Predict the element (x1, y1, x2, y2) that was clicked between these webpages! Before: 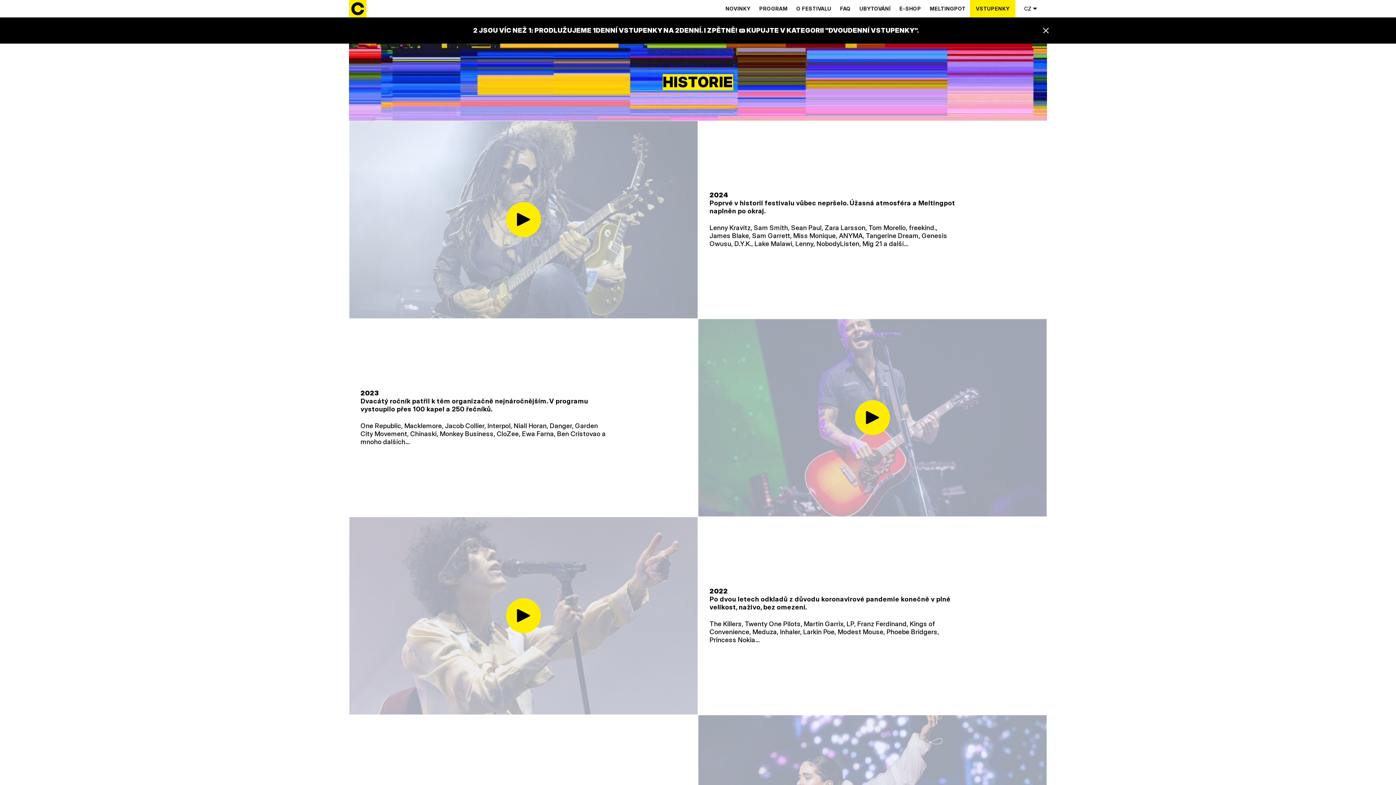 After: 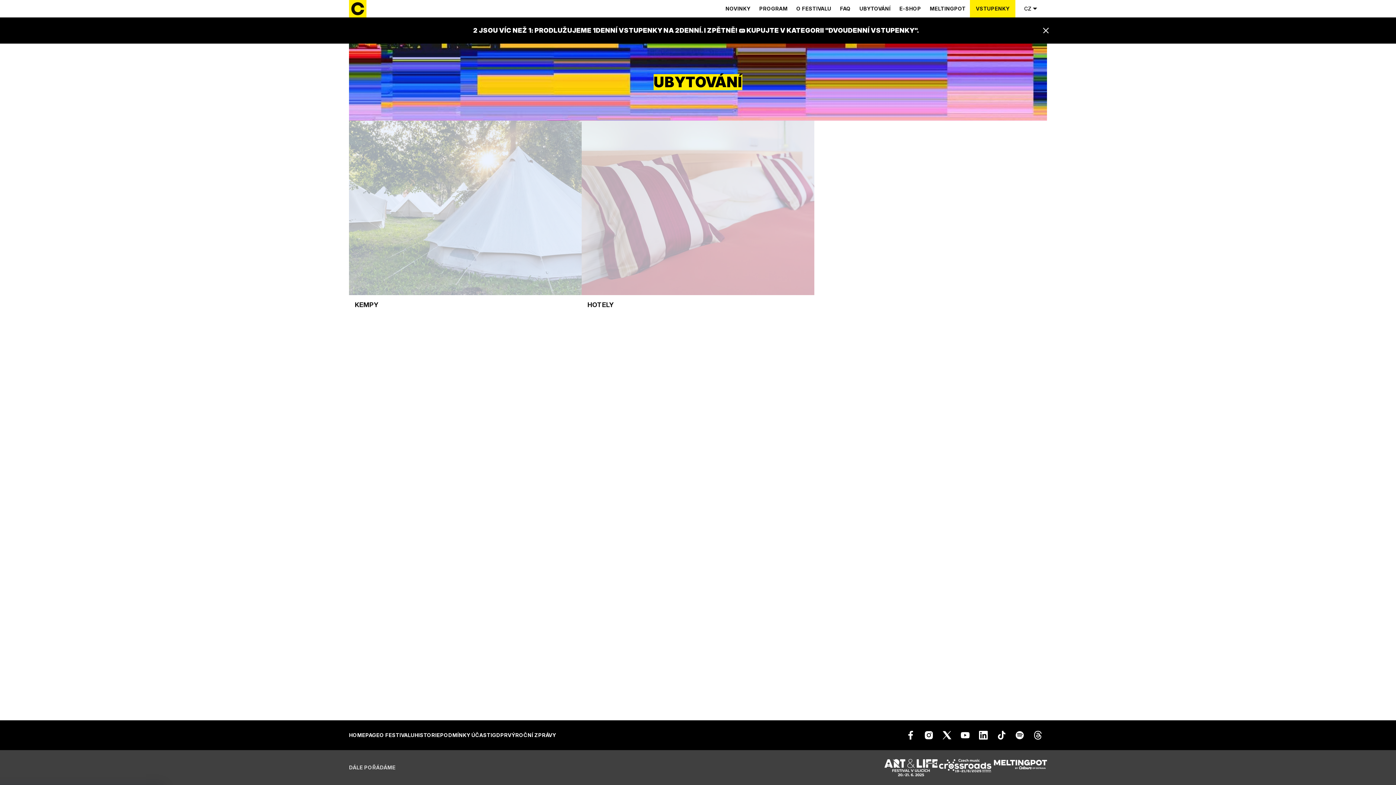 Action: label: UBYTOVÁNÍ bbox: (855, 5, 895, 12)